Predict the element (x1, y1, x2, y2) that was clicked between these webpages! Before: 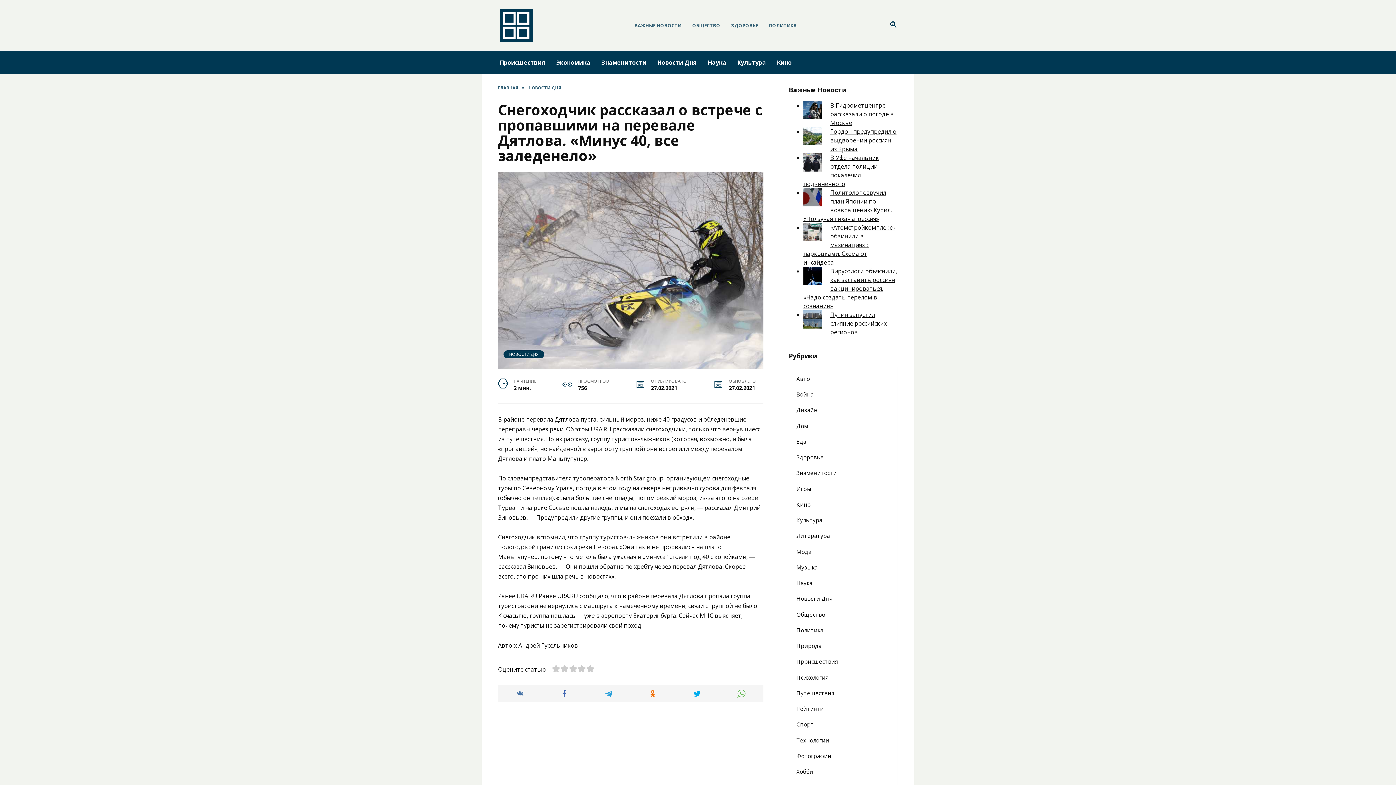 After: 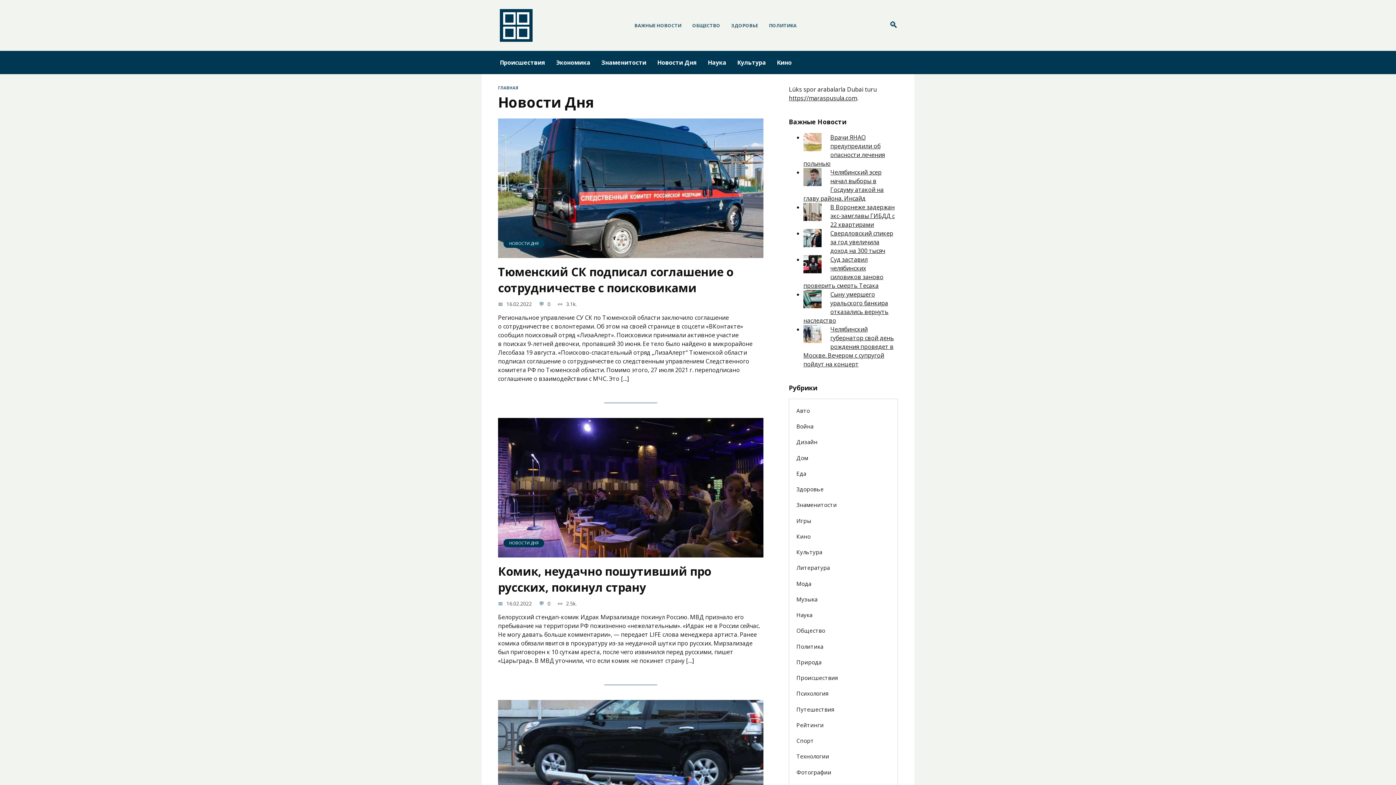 Action: bbox: (652, 50, 702, 74) label: Новости Дня